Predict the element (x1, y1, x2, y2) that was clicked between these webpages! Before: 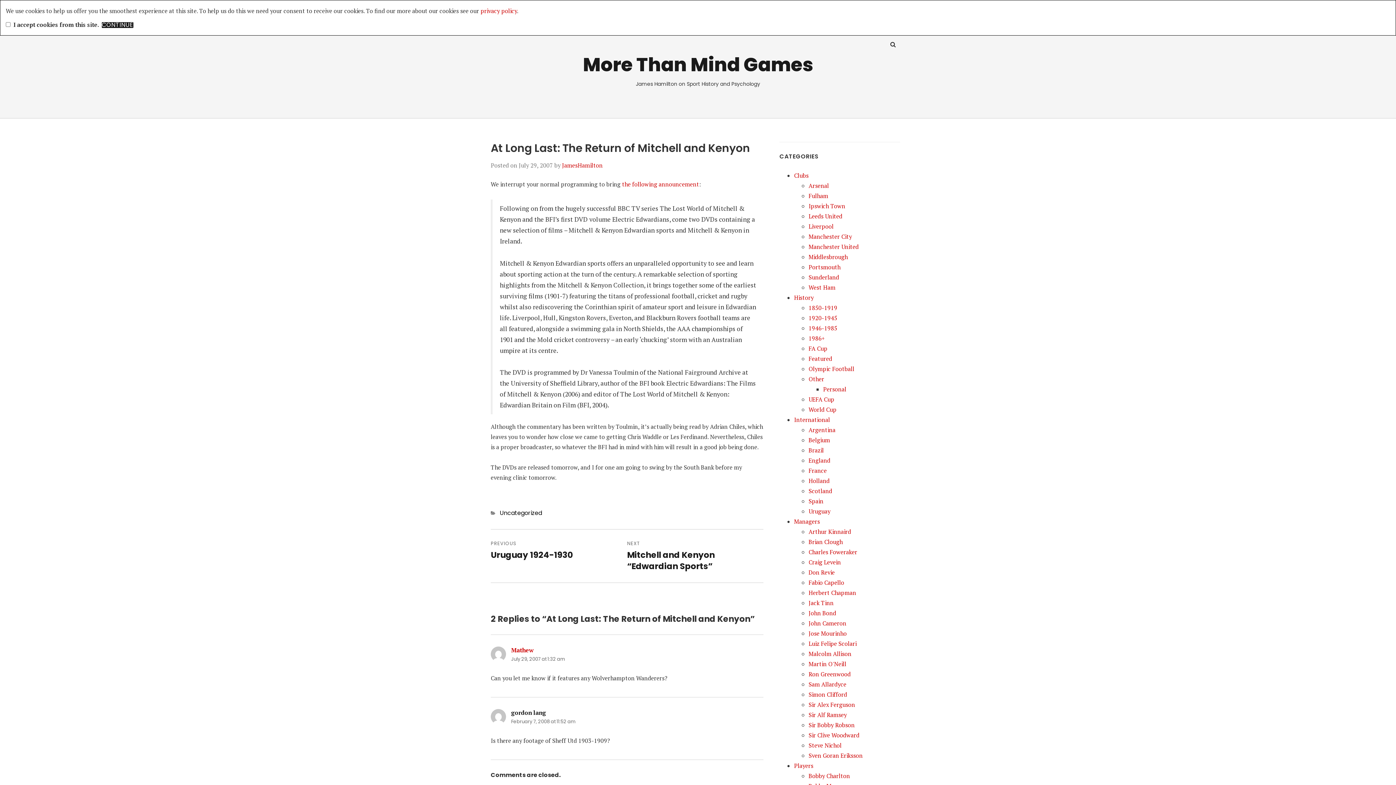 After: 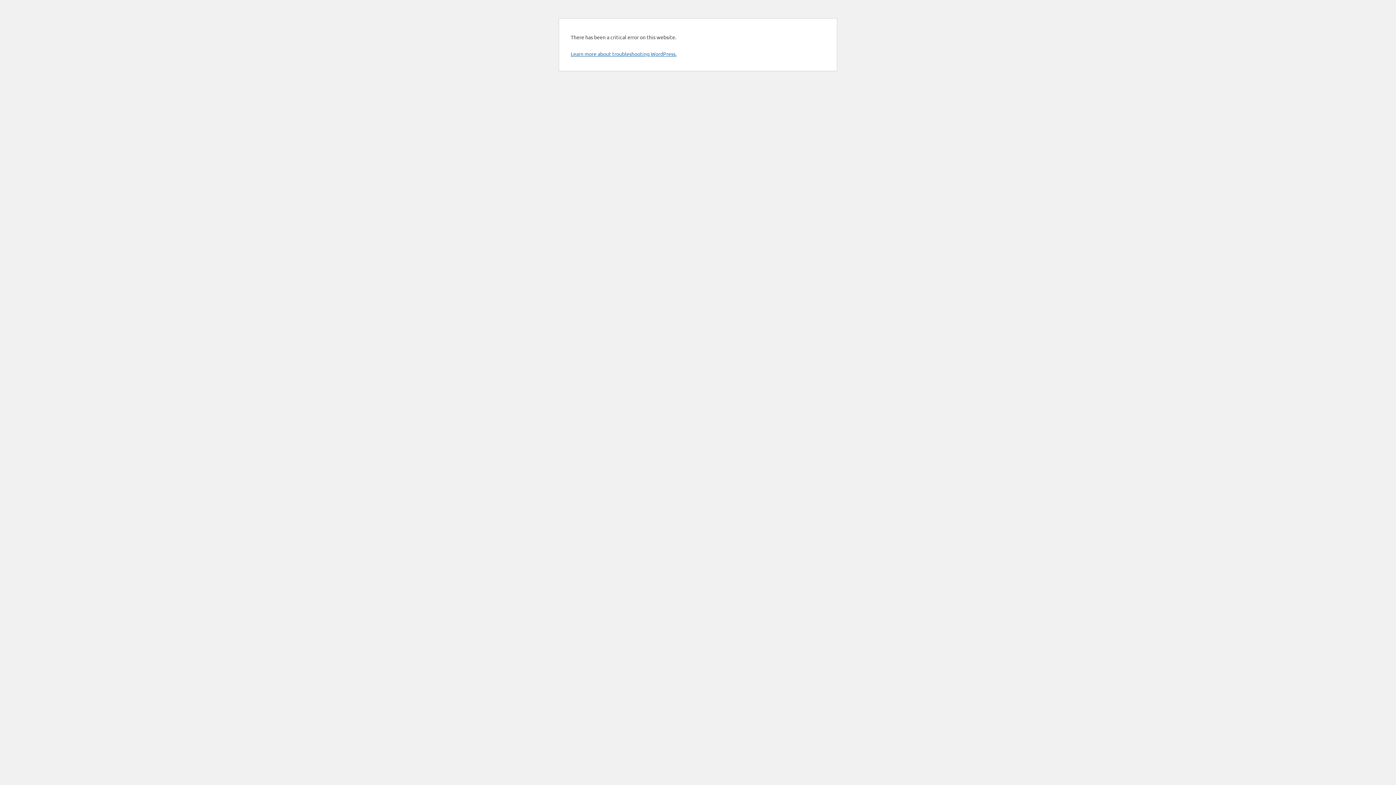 Action: bbox: (808, 538, 843, 546) label: Brian Clough